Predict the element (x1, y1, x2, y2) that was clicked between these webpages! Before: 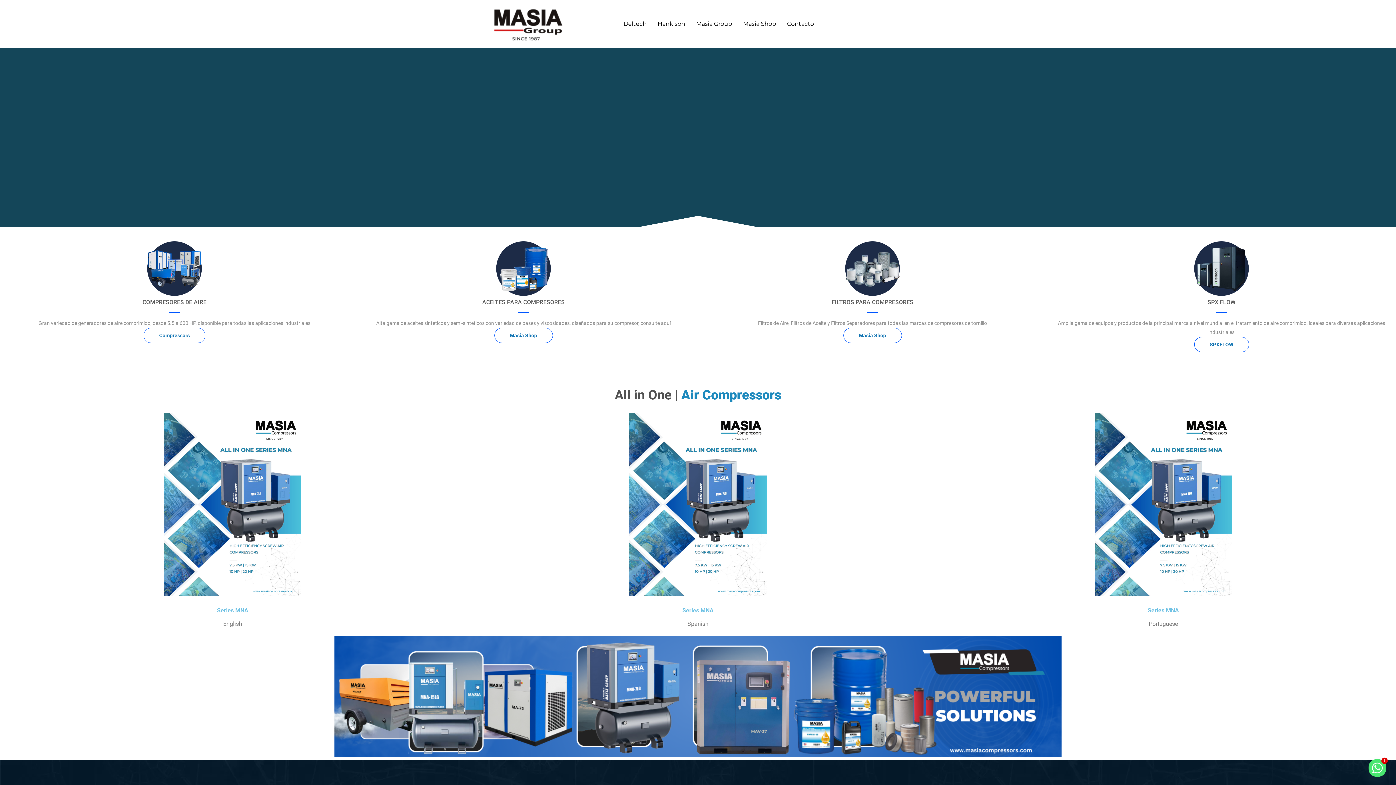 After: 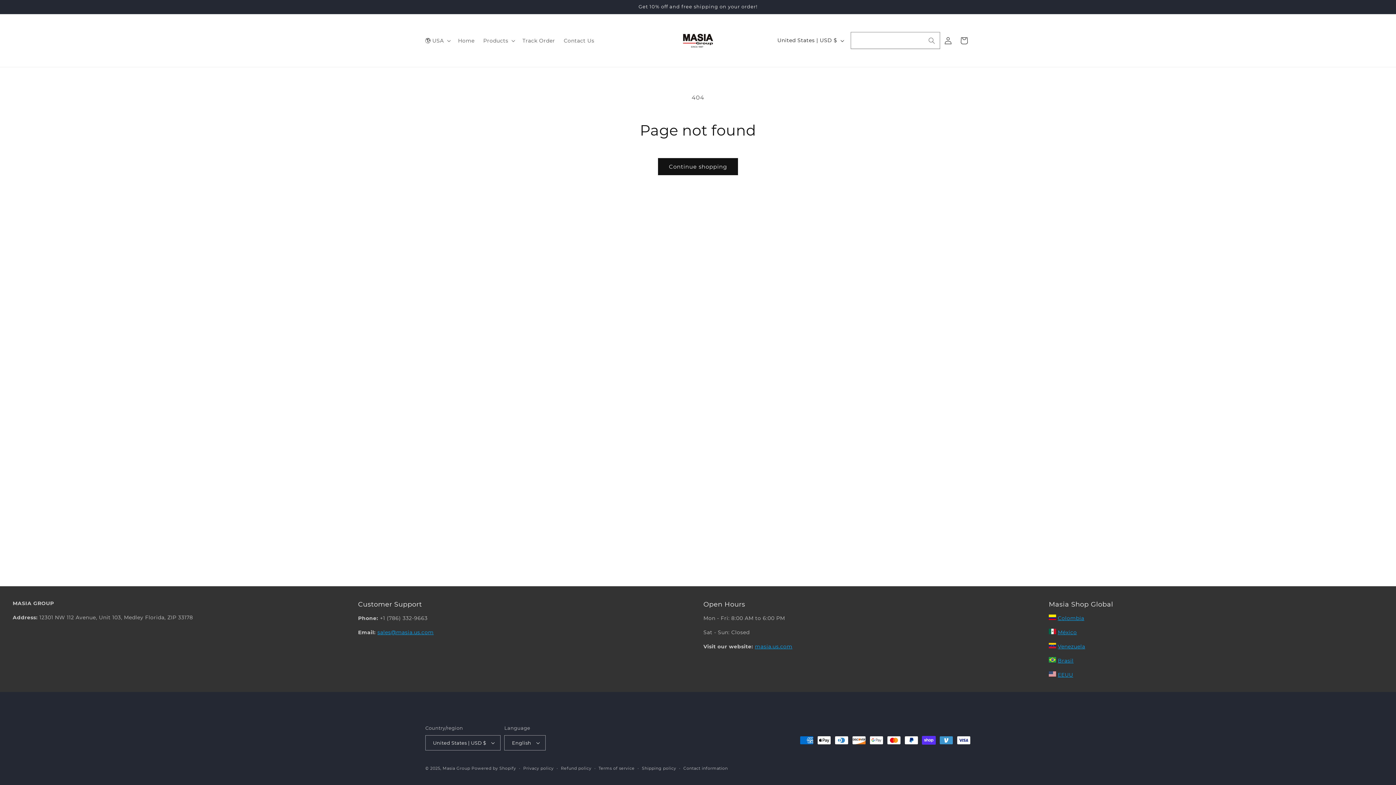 Action: bbox: (843, 328, 902, 343) label: Masia Shop